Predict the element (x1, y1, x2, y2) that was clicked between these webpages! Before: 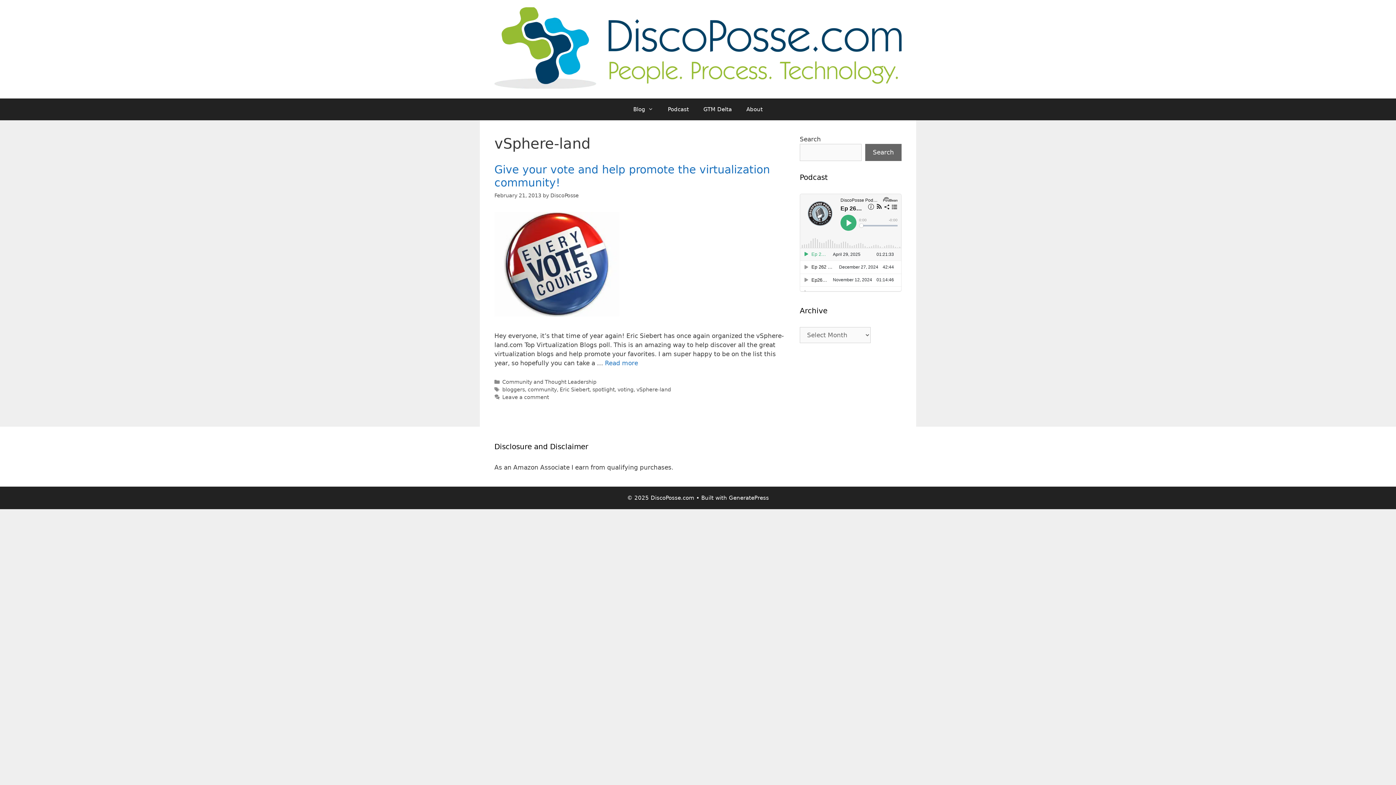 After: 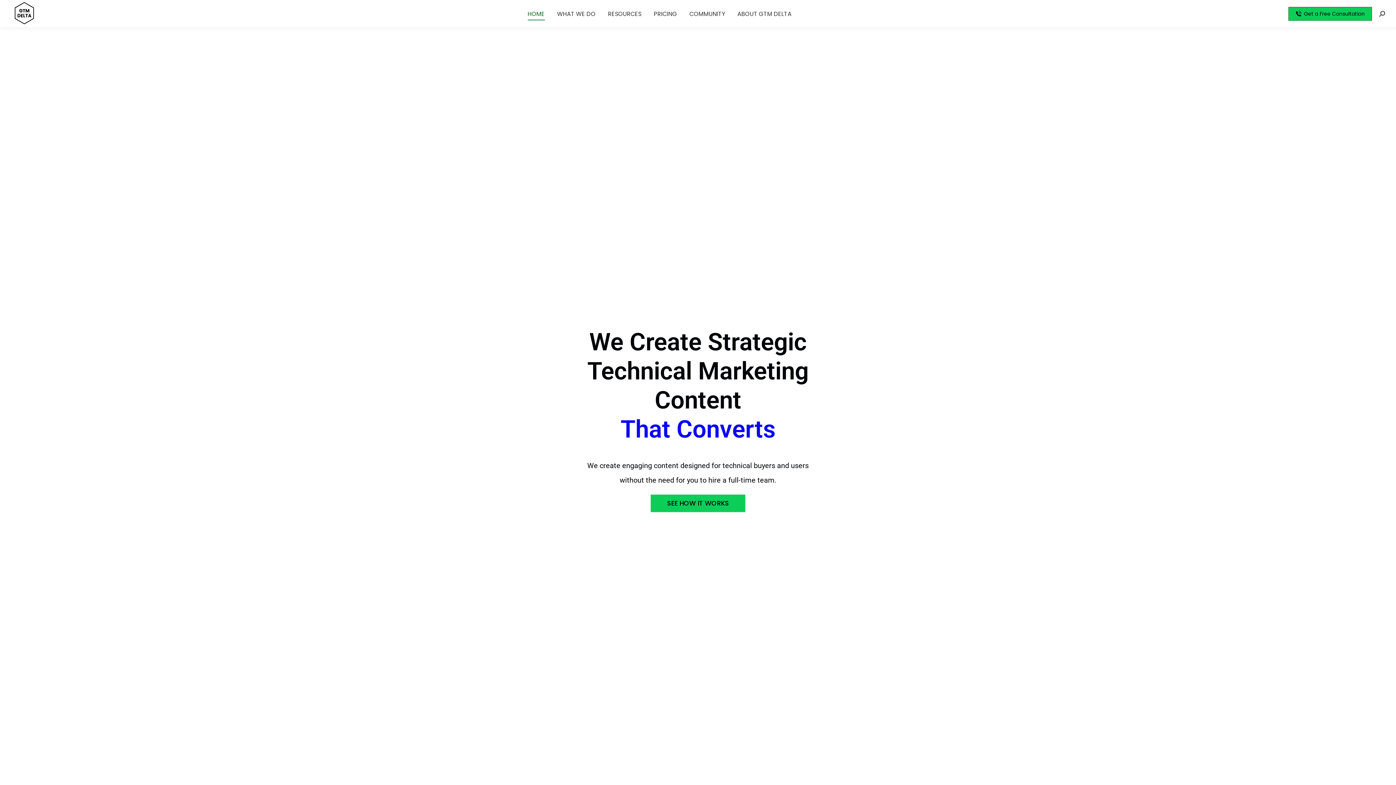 Action: bbox: (696, 98, 739, 120) label: GTM Delta